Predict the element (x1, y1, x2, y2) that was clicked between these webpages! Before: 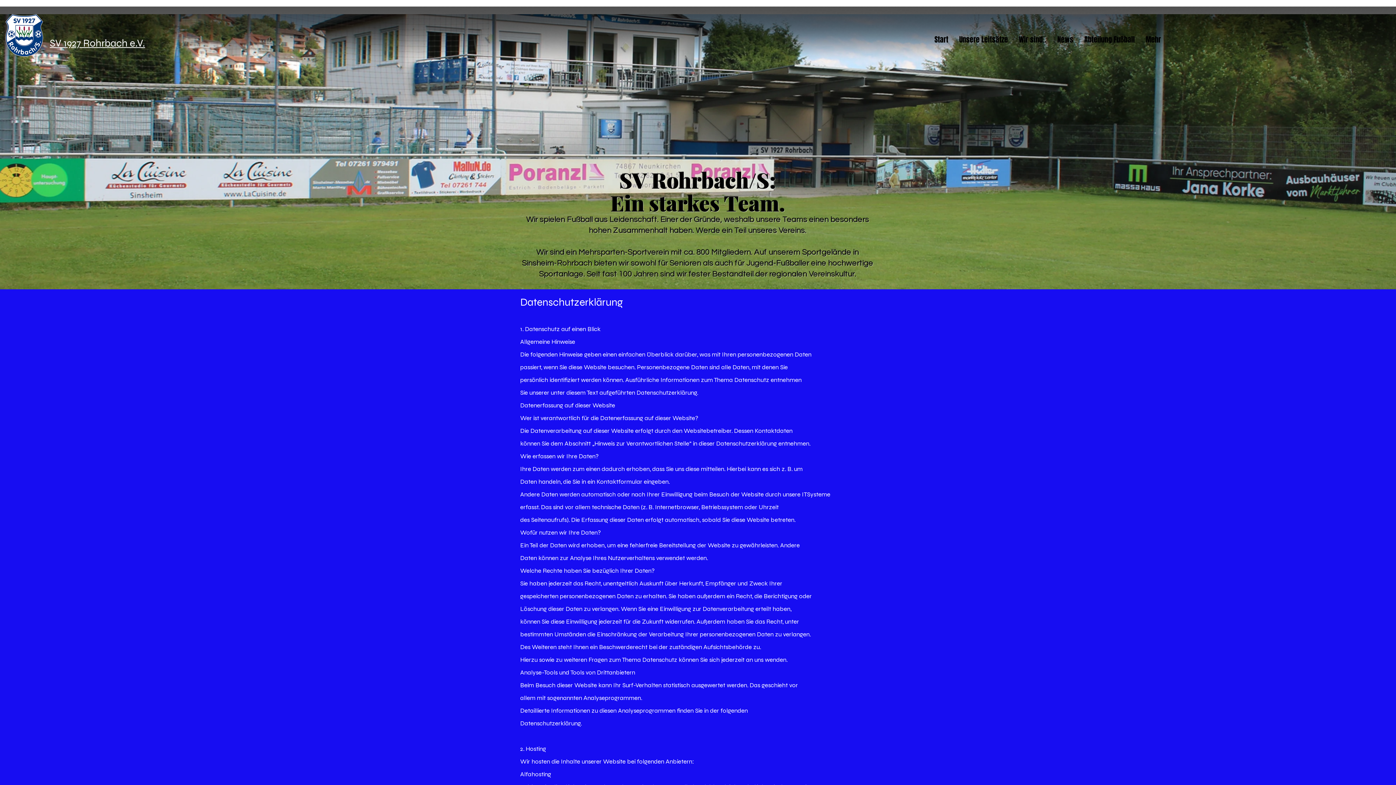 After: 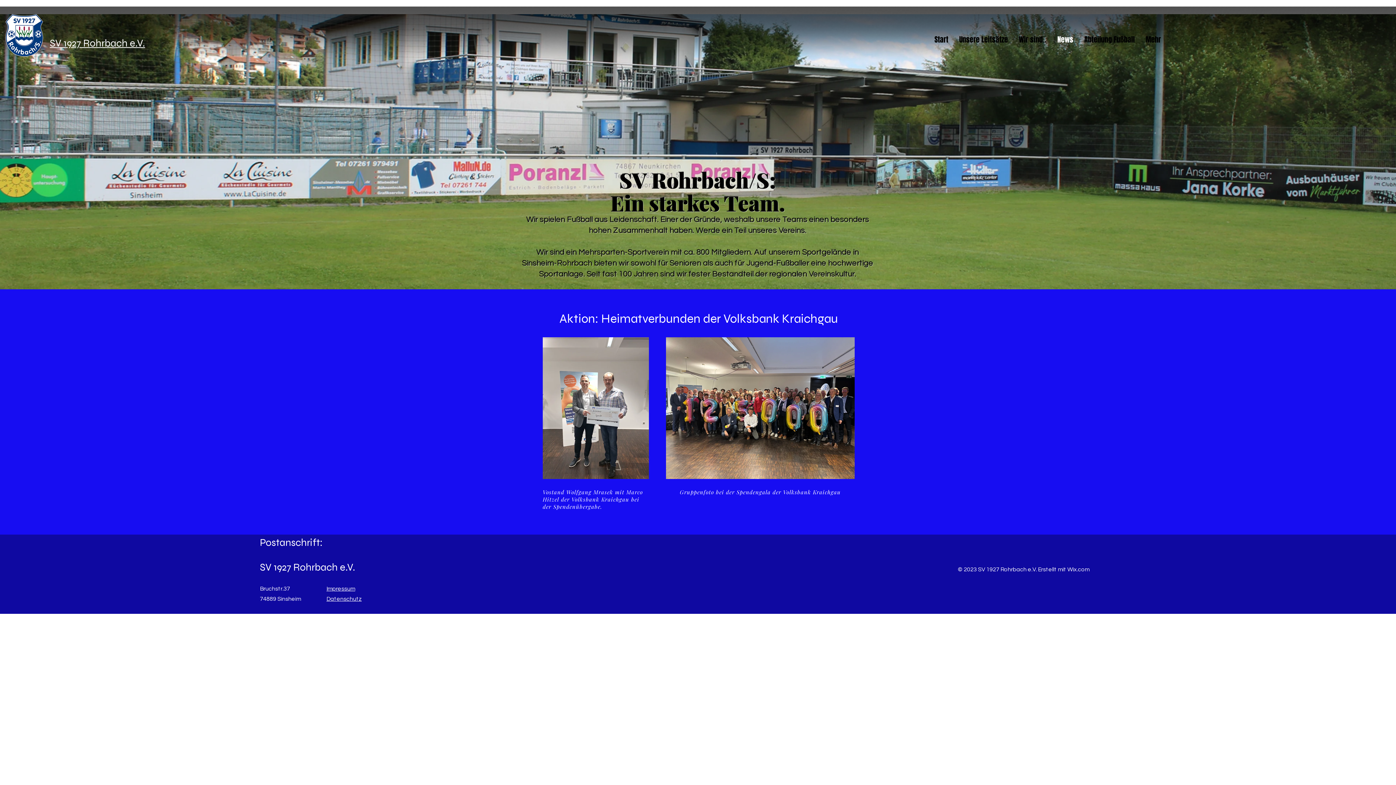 Action: label: News bbox: (1052, 31, 1079, 48)